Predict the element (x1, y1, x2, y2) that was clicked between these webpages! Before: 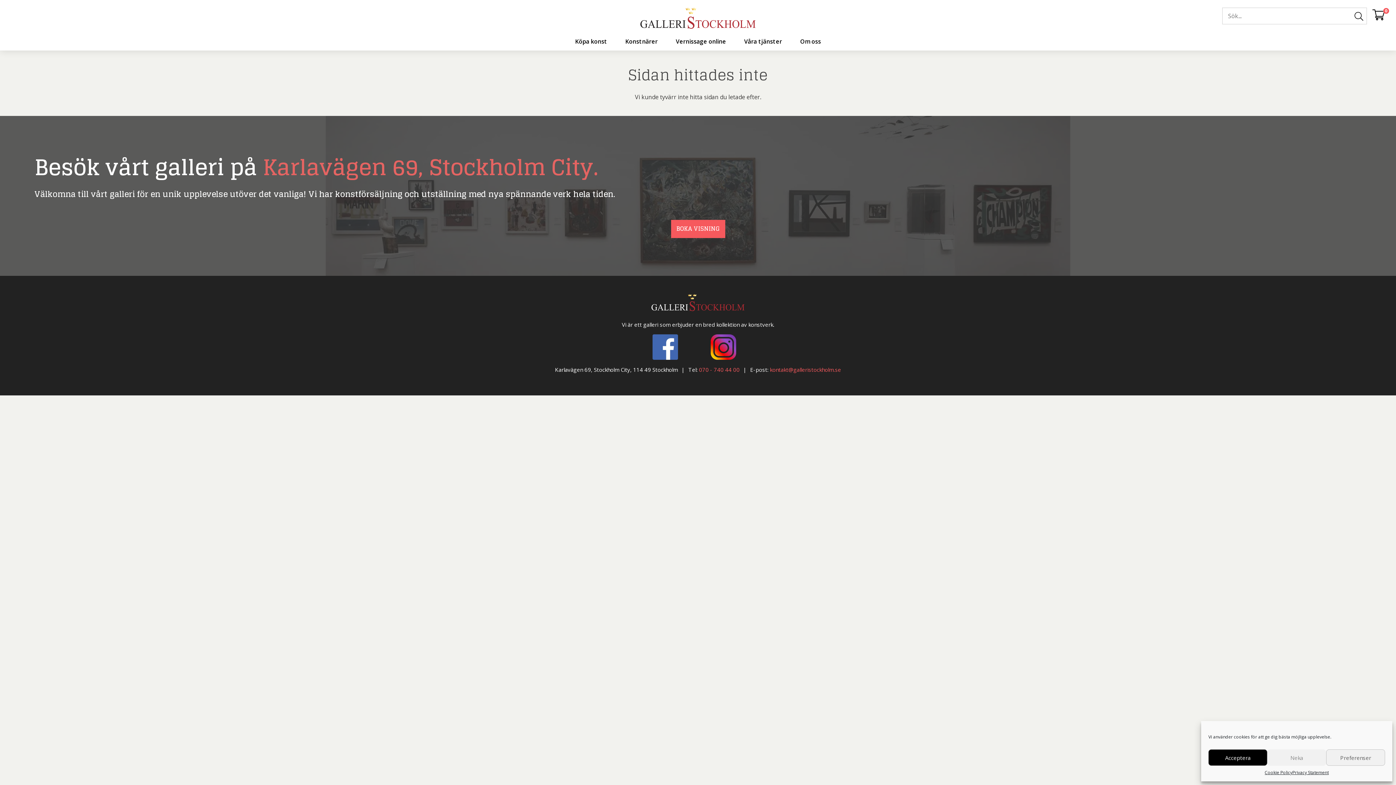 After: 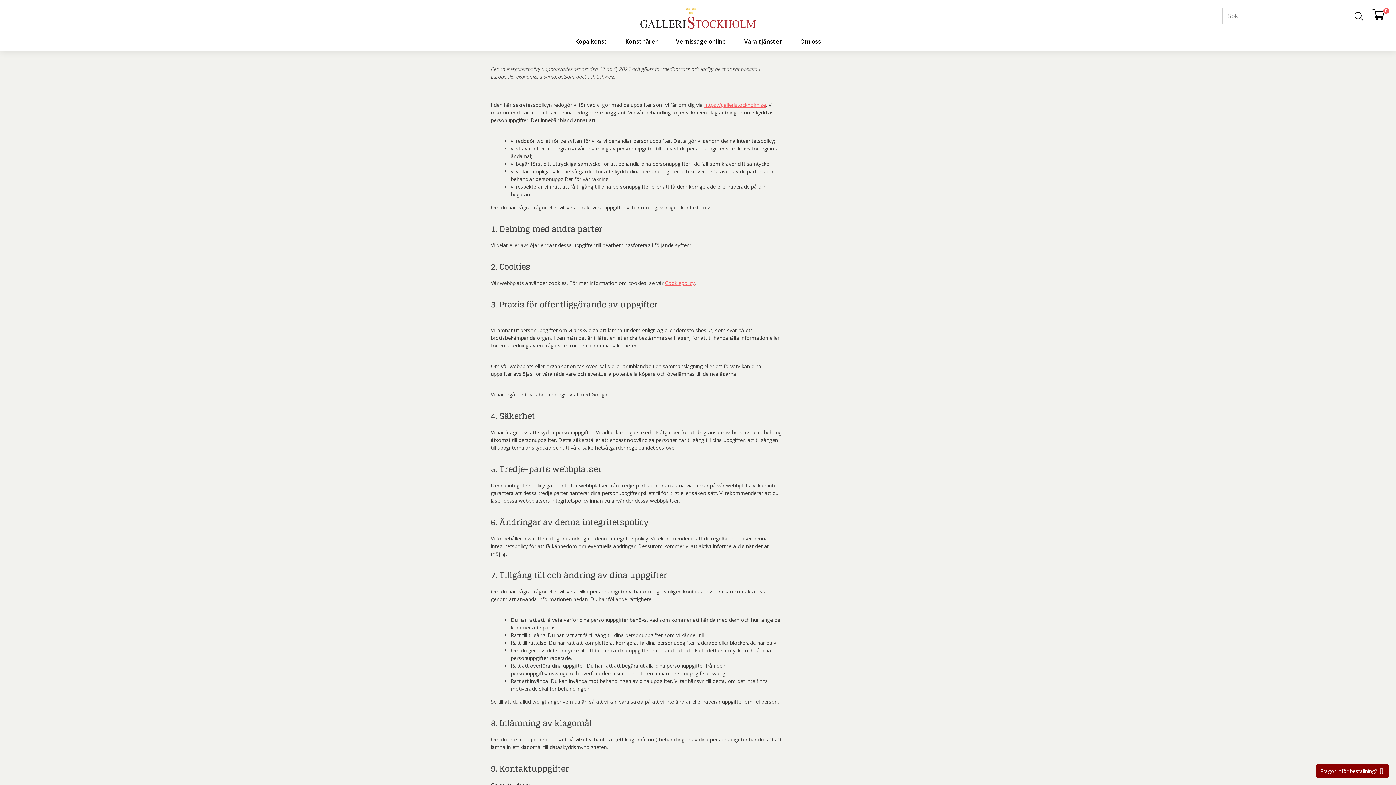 Action: label: Privacy Statement bbox: (1292, 769, 1329, 776)